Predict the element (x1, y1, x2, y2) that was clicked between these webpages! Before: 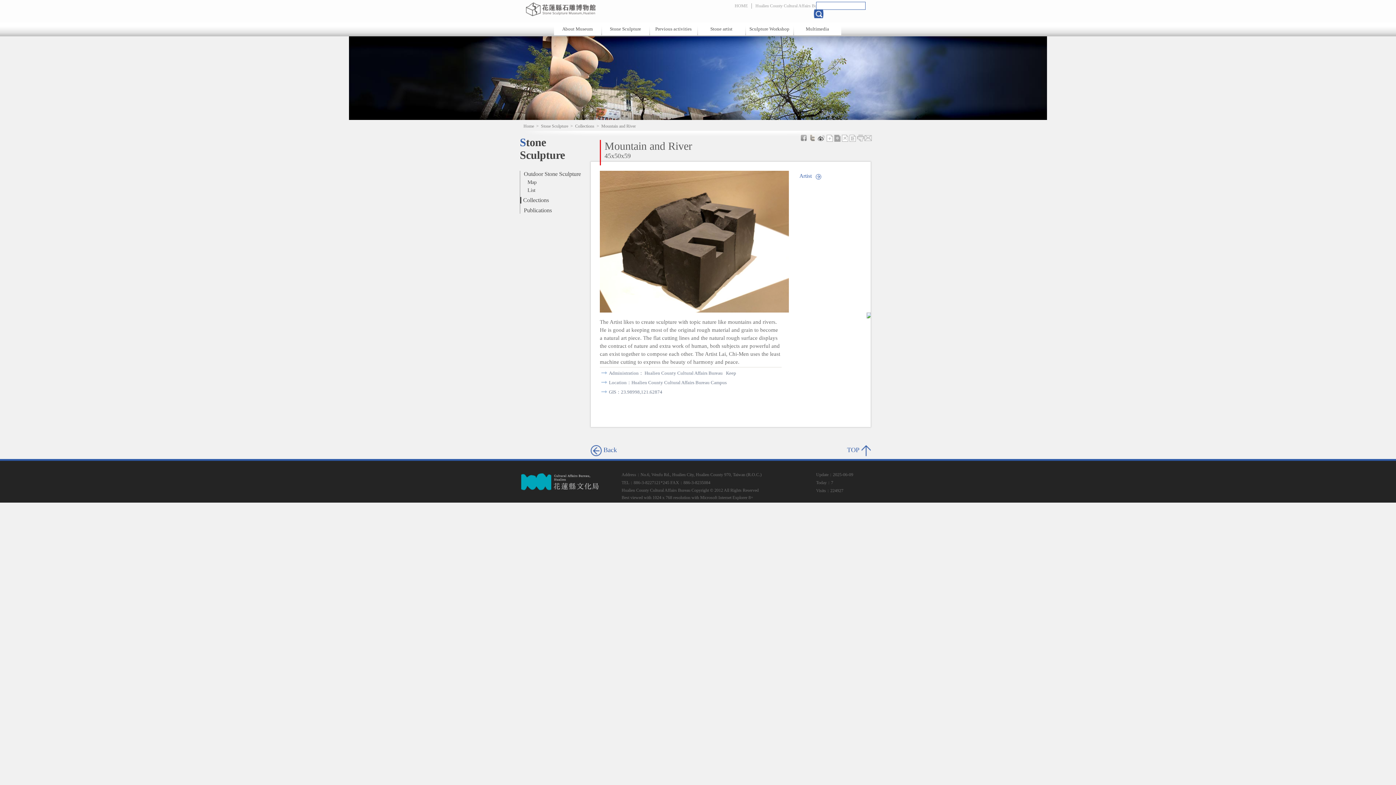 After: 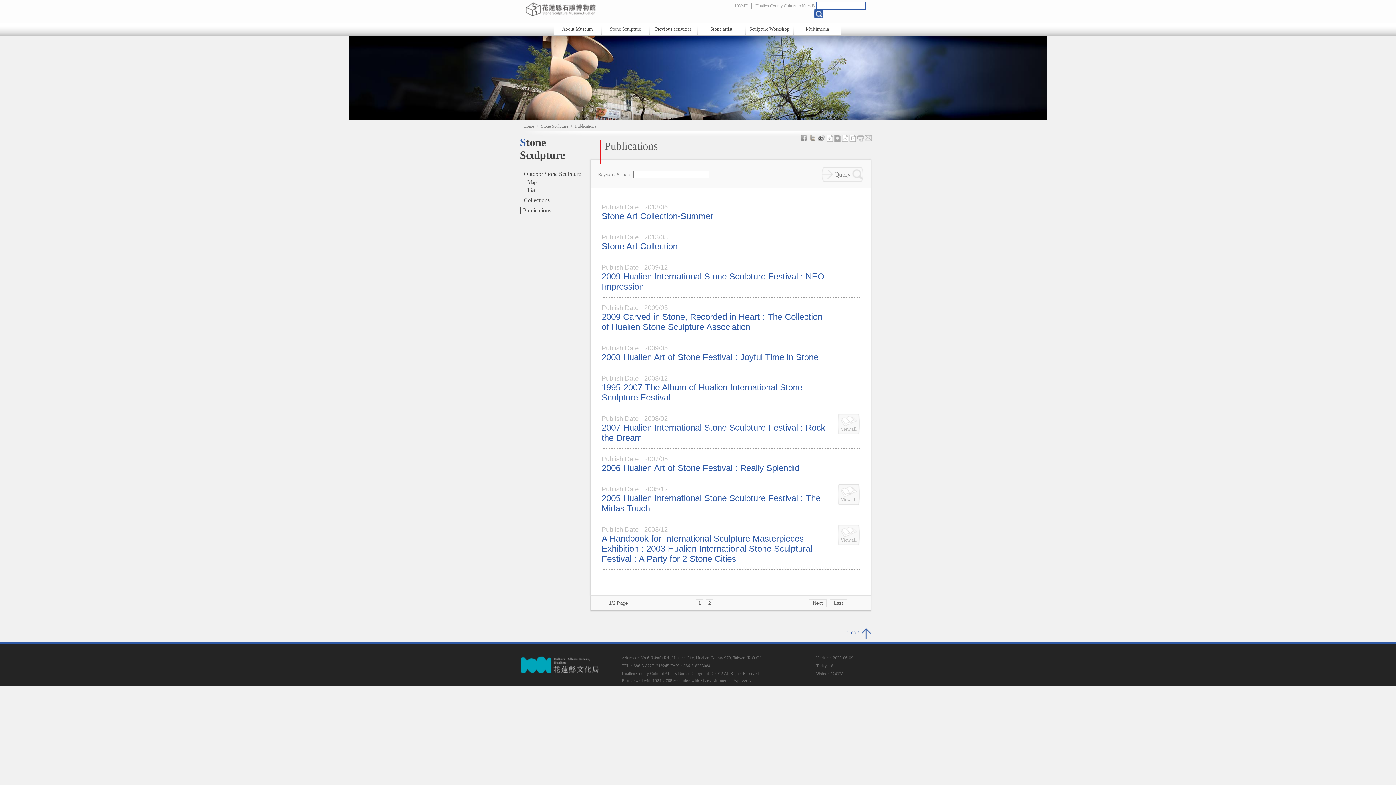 Action: label: Publications bbox: (520, 207, 552, 213)